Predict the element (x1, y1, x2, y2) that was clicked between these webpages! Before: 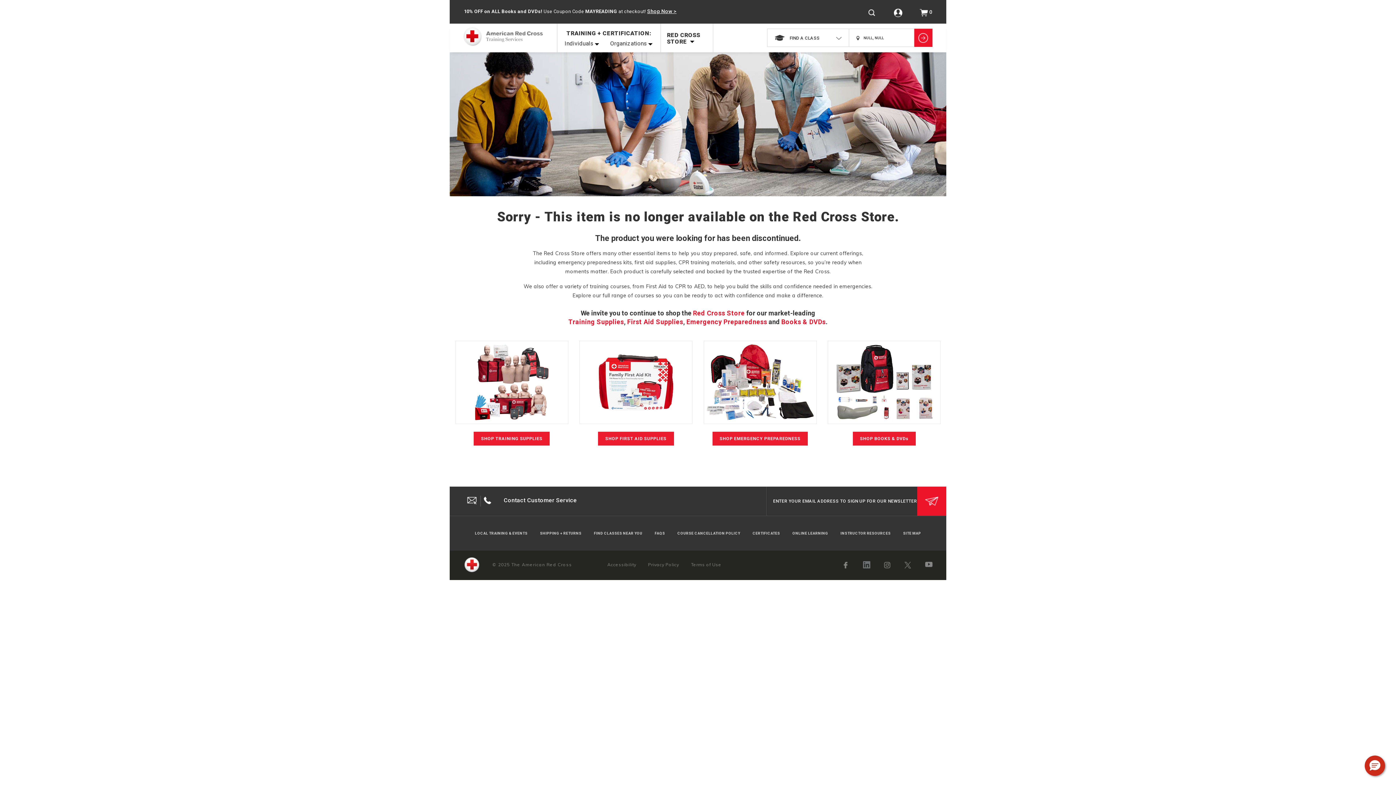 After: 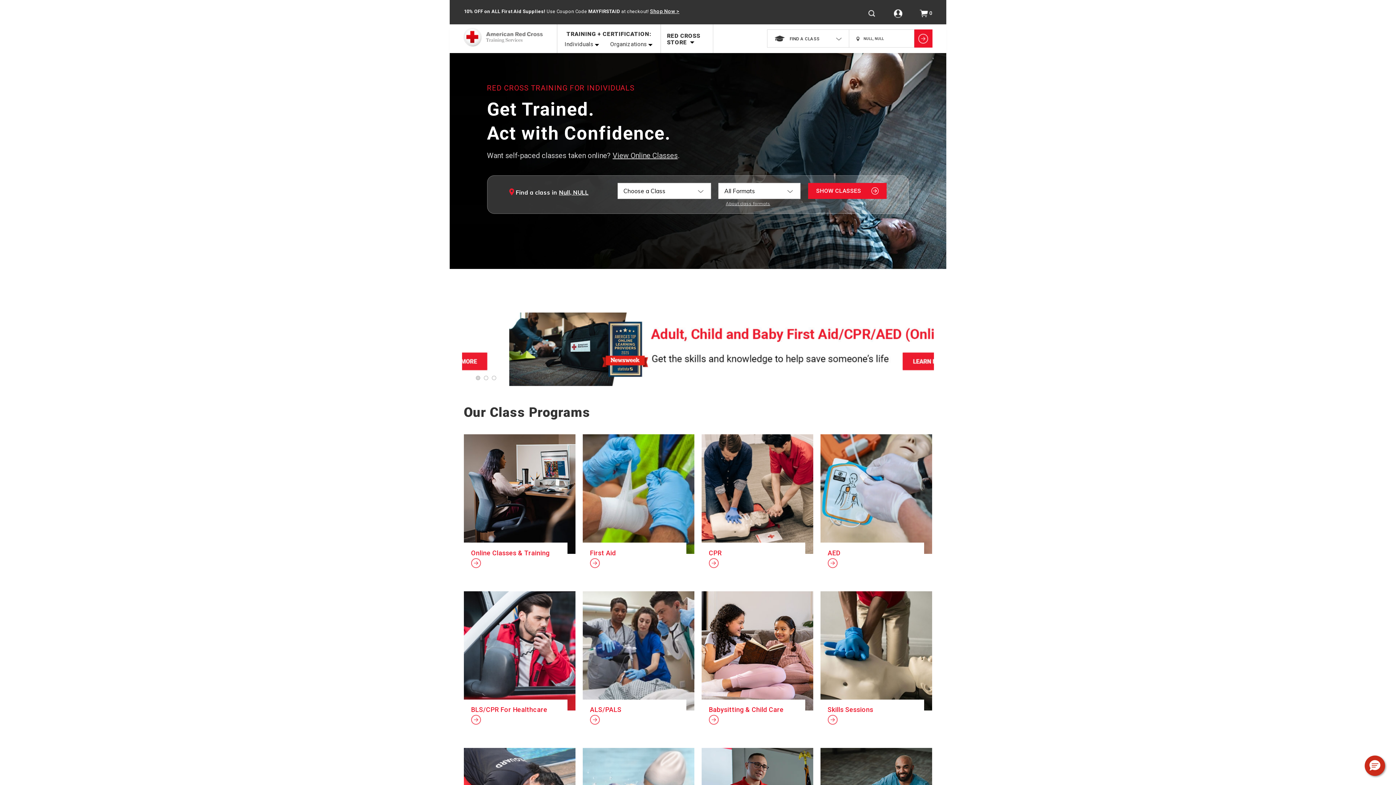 Action: label: Individuals bbox: (557, 40, 606, 46)